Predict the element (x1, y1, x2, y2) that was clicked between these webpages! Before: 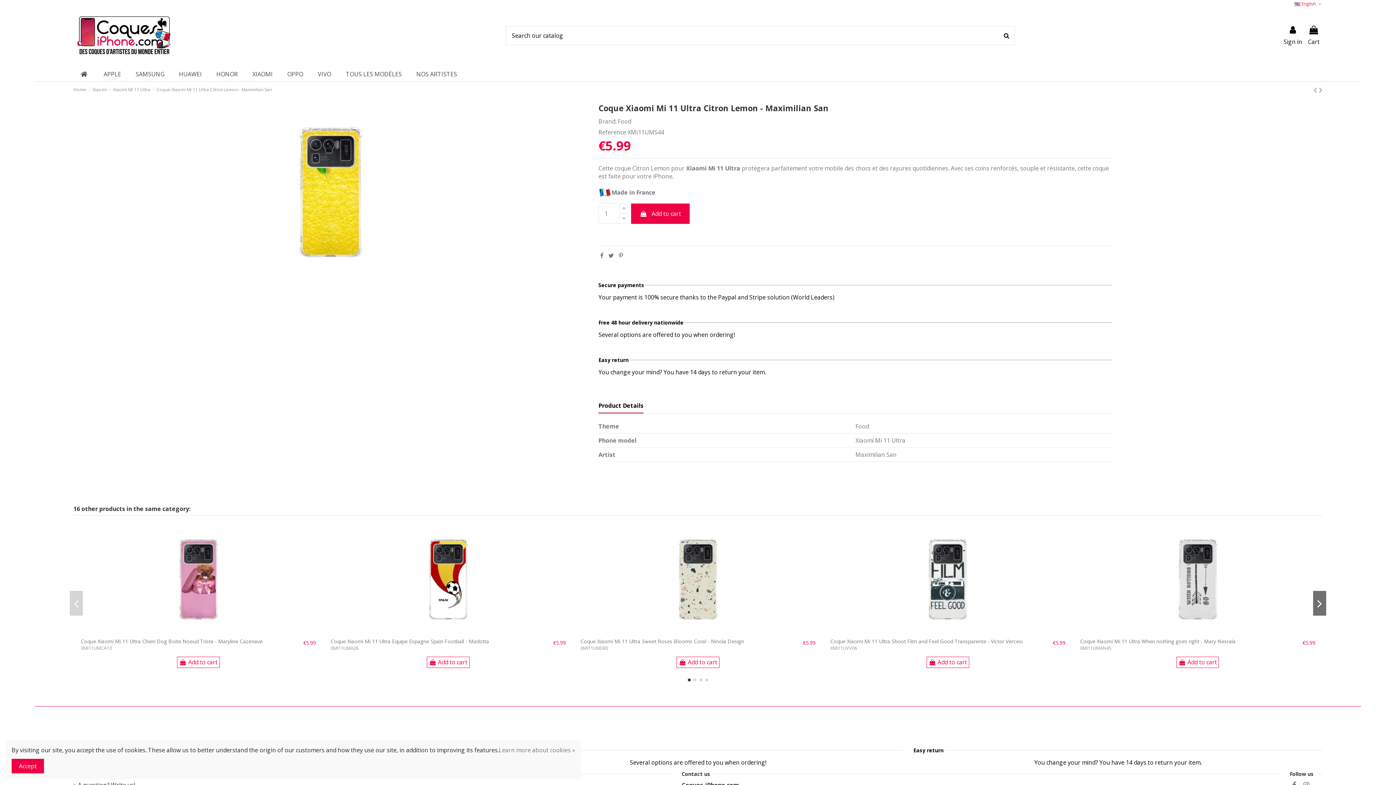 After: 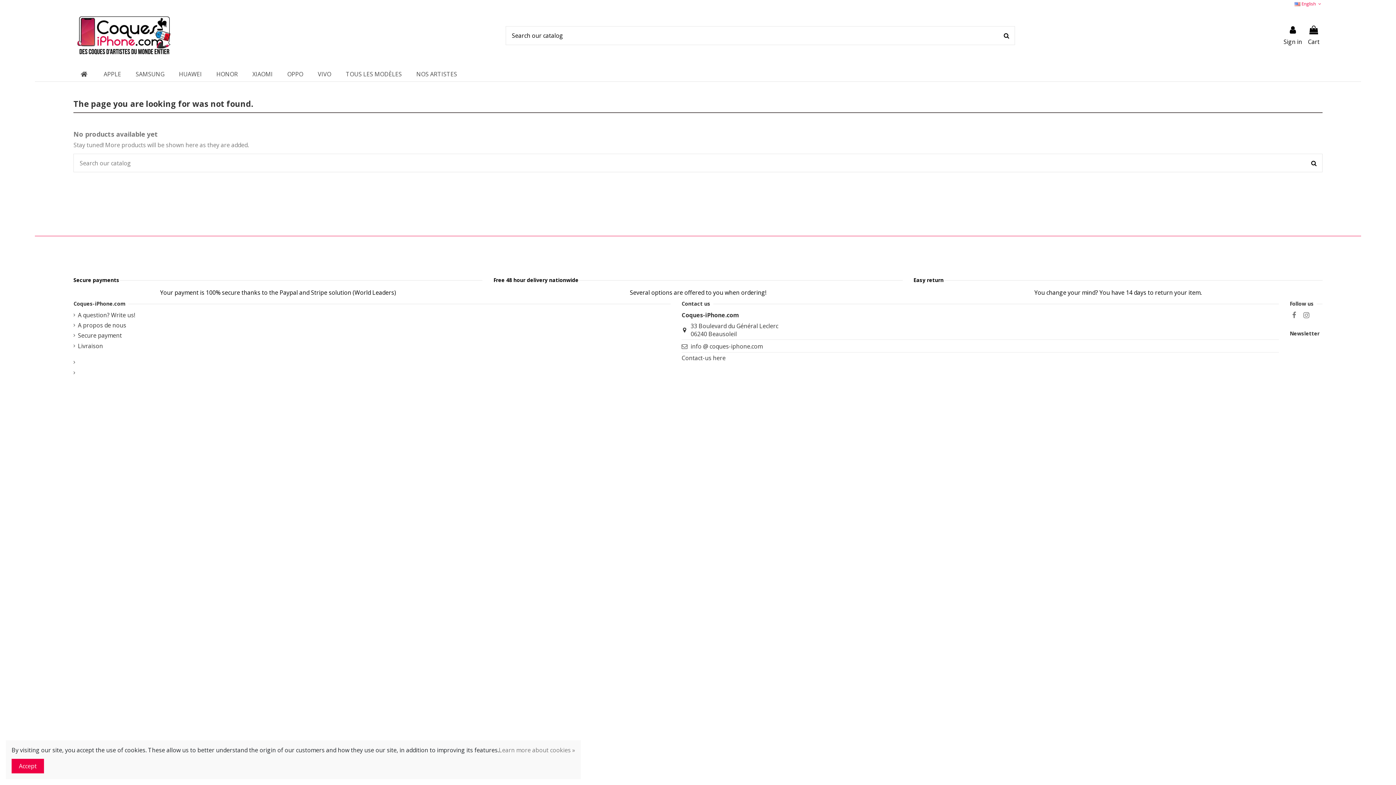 Action: bbox: (617, 117, 631, 125) label: Food